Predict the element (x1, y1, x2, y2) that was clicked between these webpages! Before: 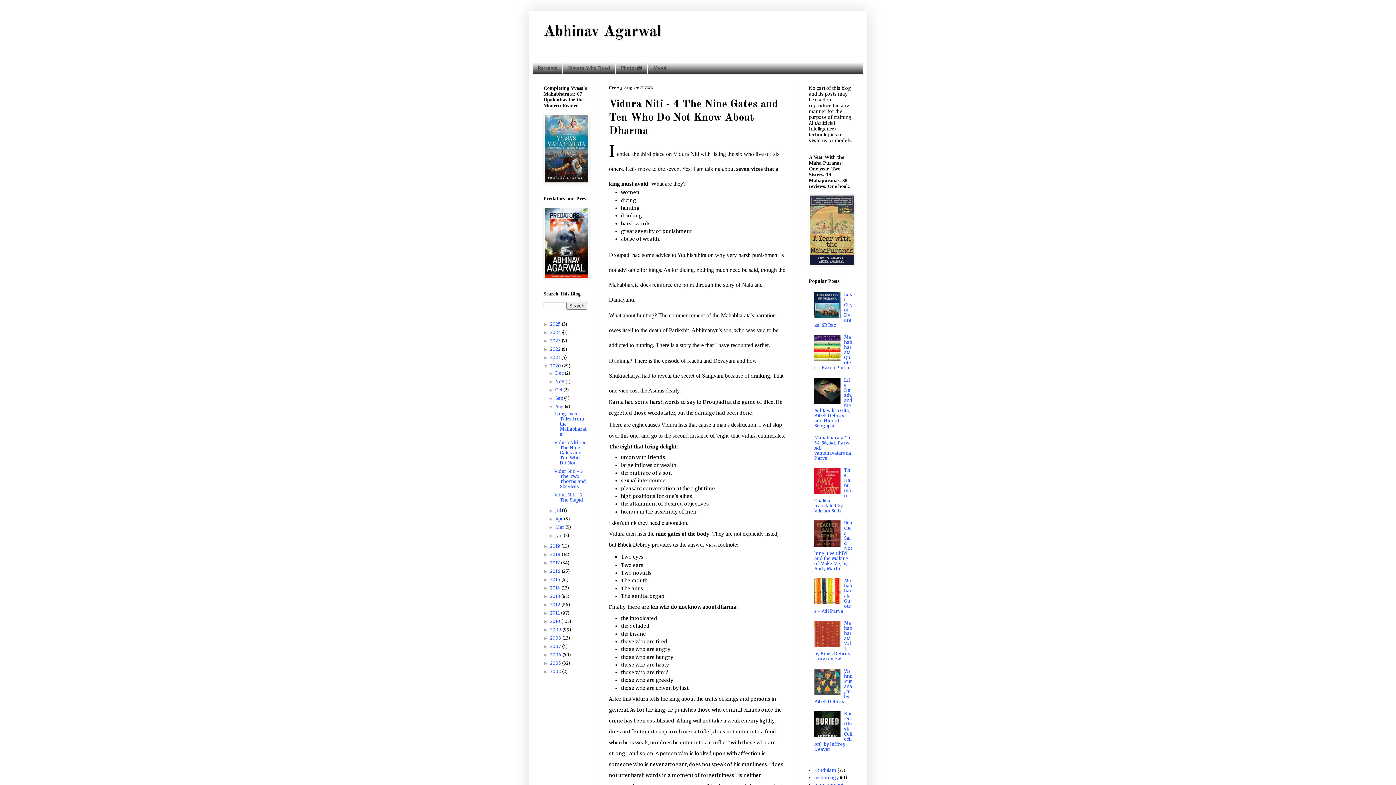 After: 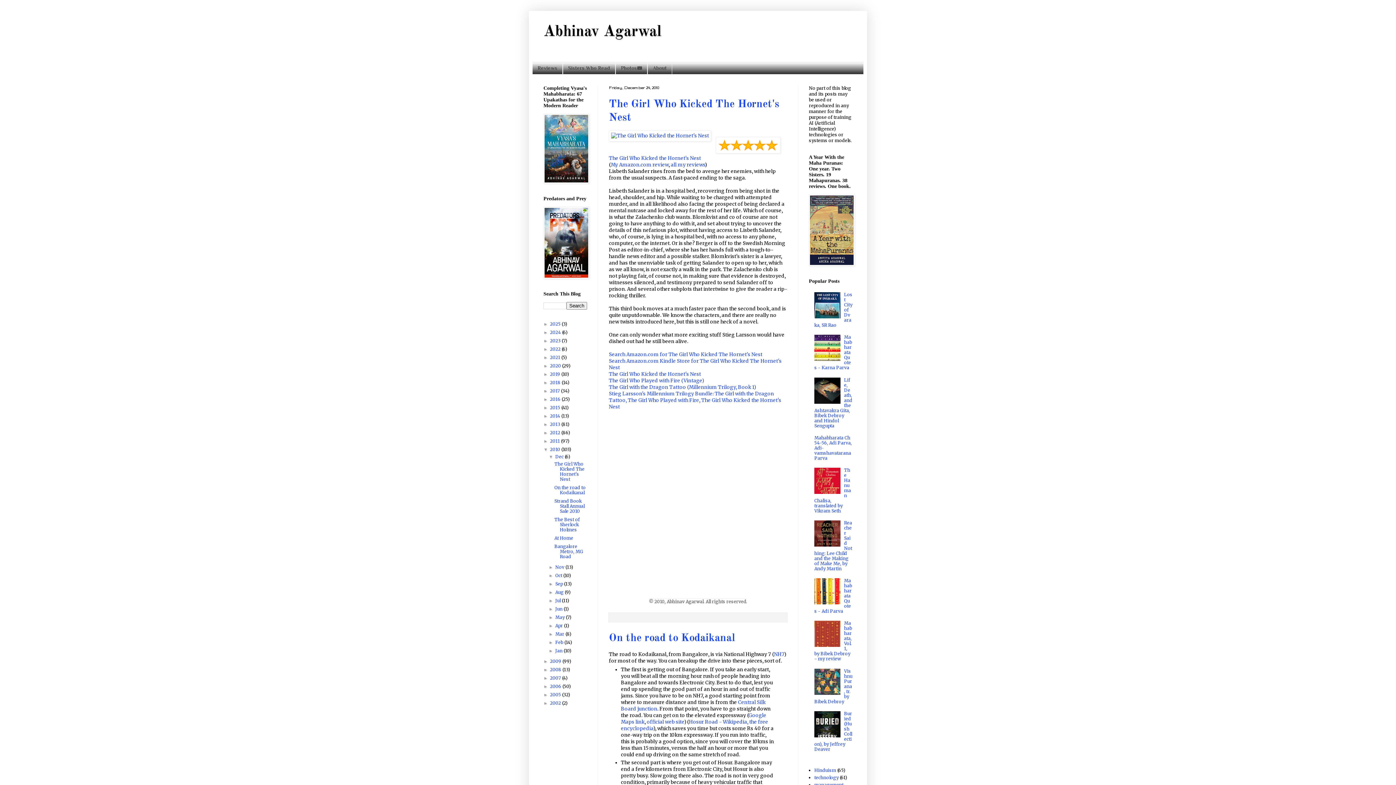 Action: label: 2010  bbox: (550, 618, 561, 624)